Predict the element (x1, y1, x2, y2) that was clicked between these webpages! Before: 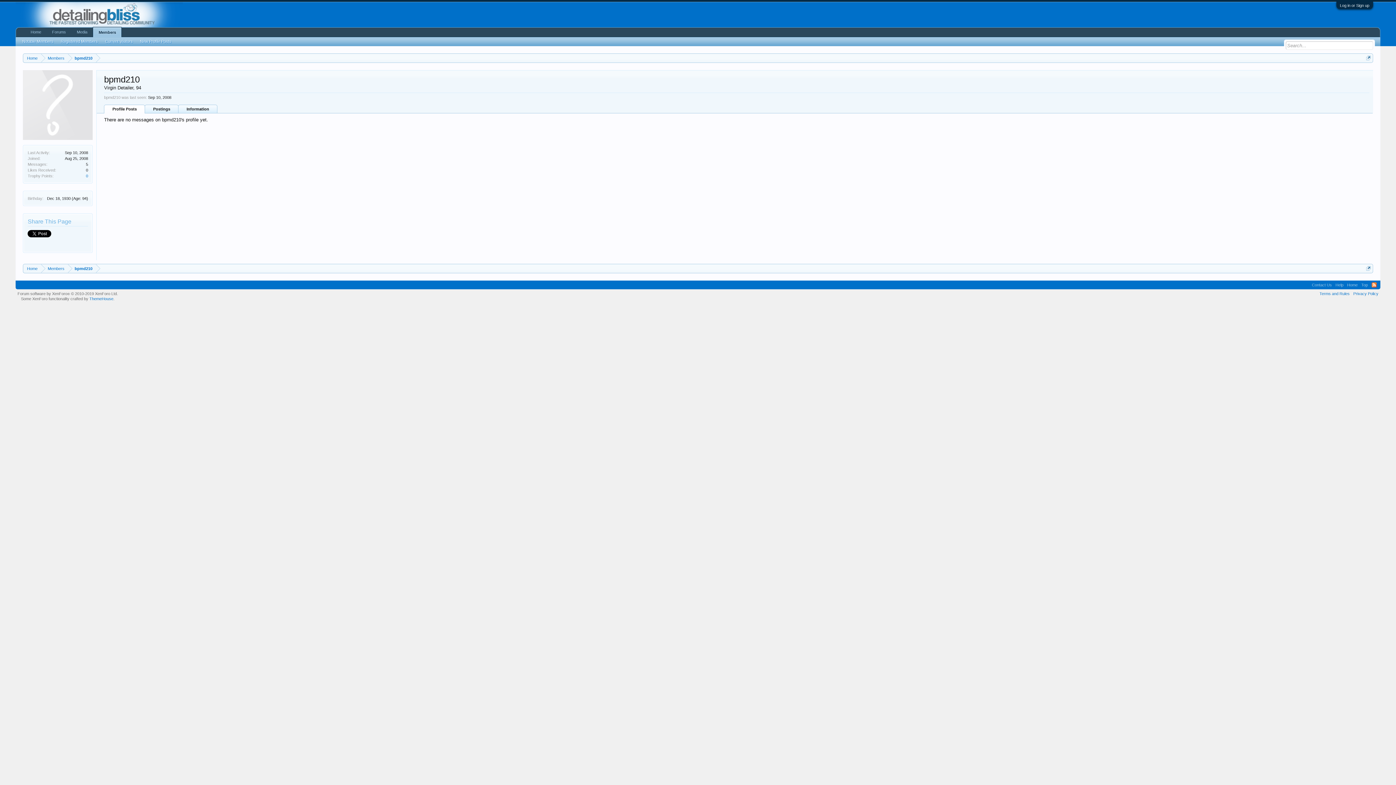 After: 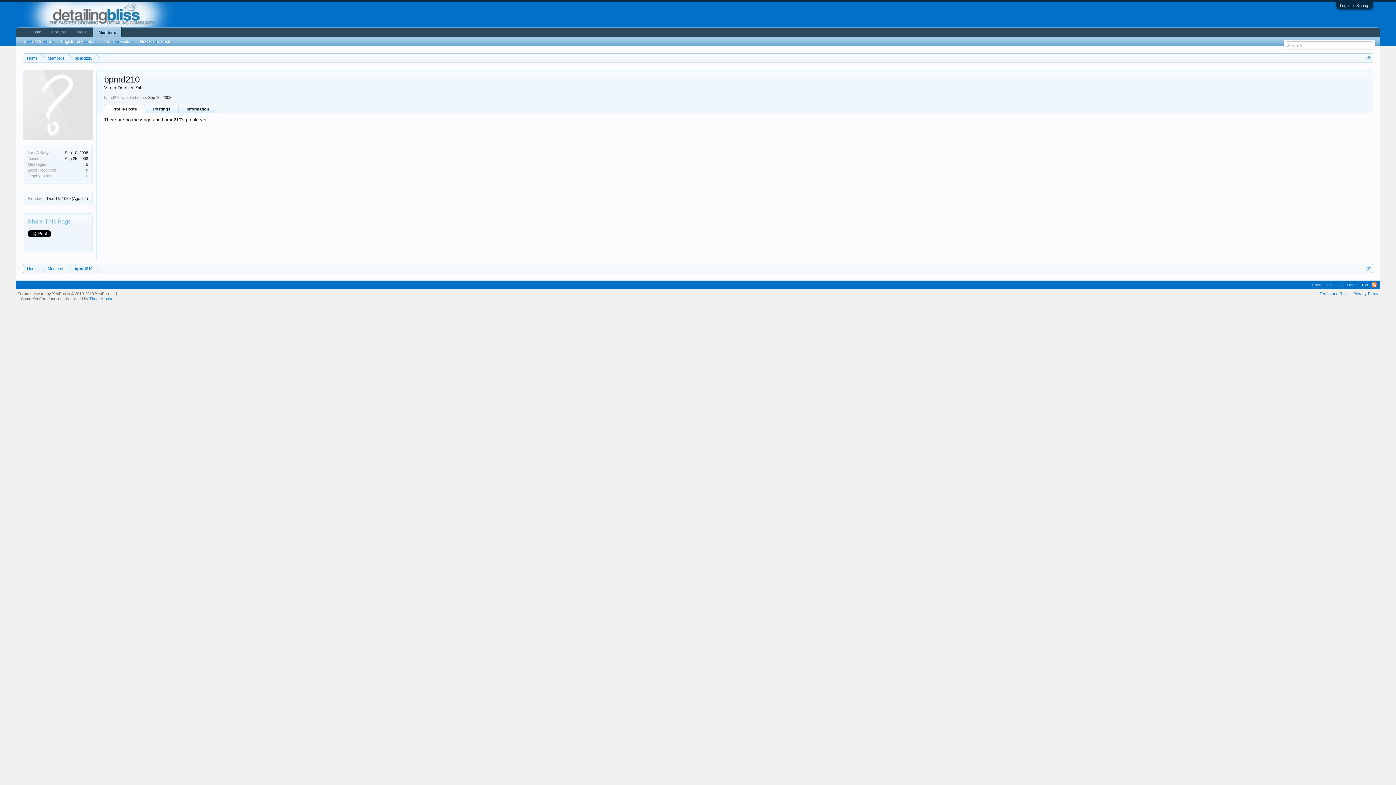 Action: label: Top bbox: (1359, 280, 1370, 289)